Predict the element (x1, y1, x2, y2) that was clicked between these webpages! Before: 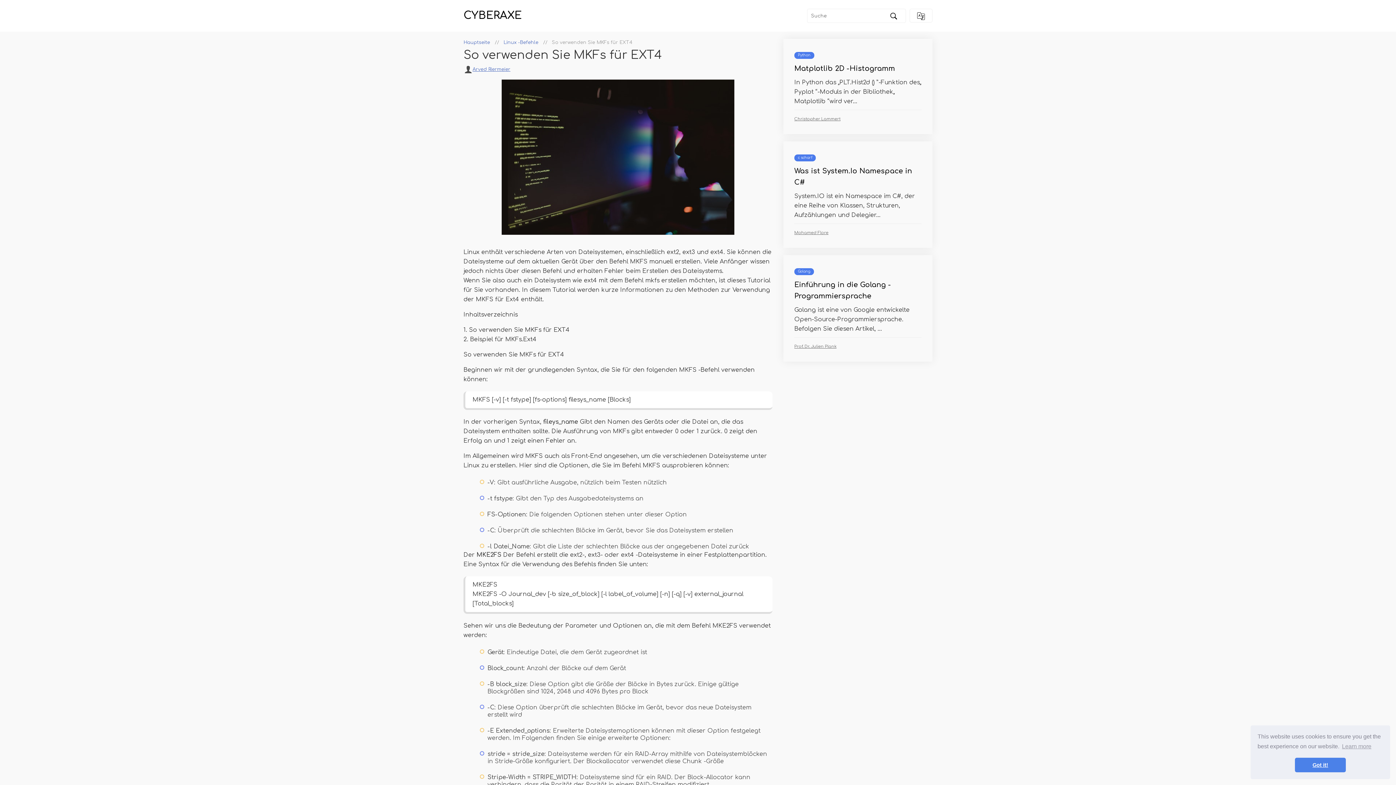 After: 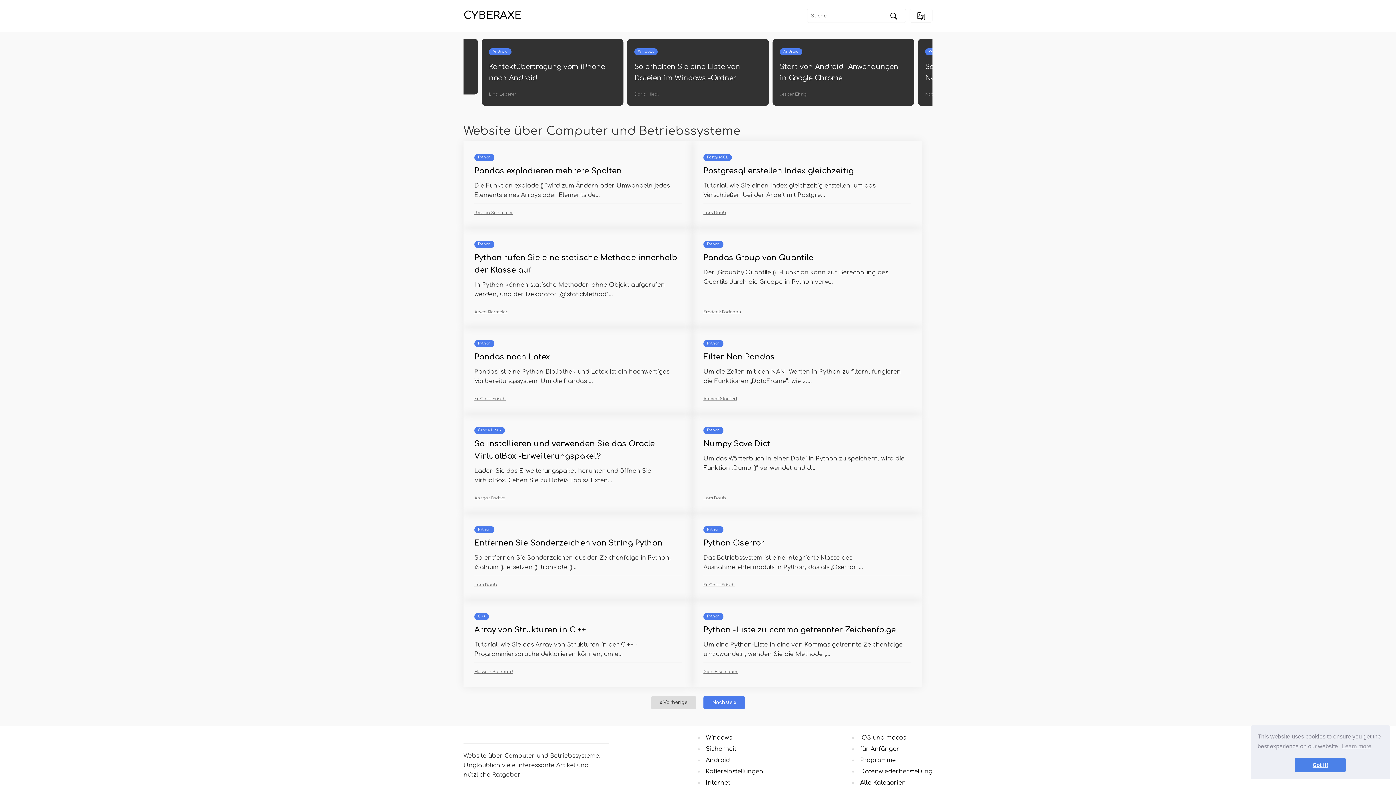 Action: label: CYBERAXE bbox: (463, 9, 521, 21)